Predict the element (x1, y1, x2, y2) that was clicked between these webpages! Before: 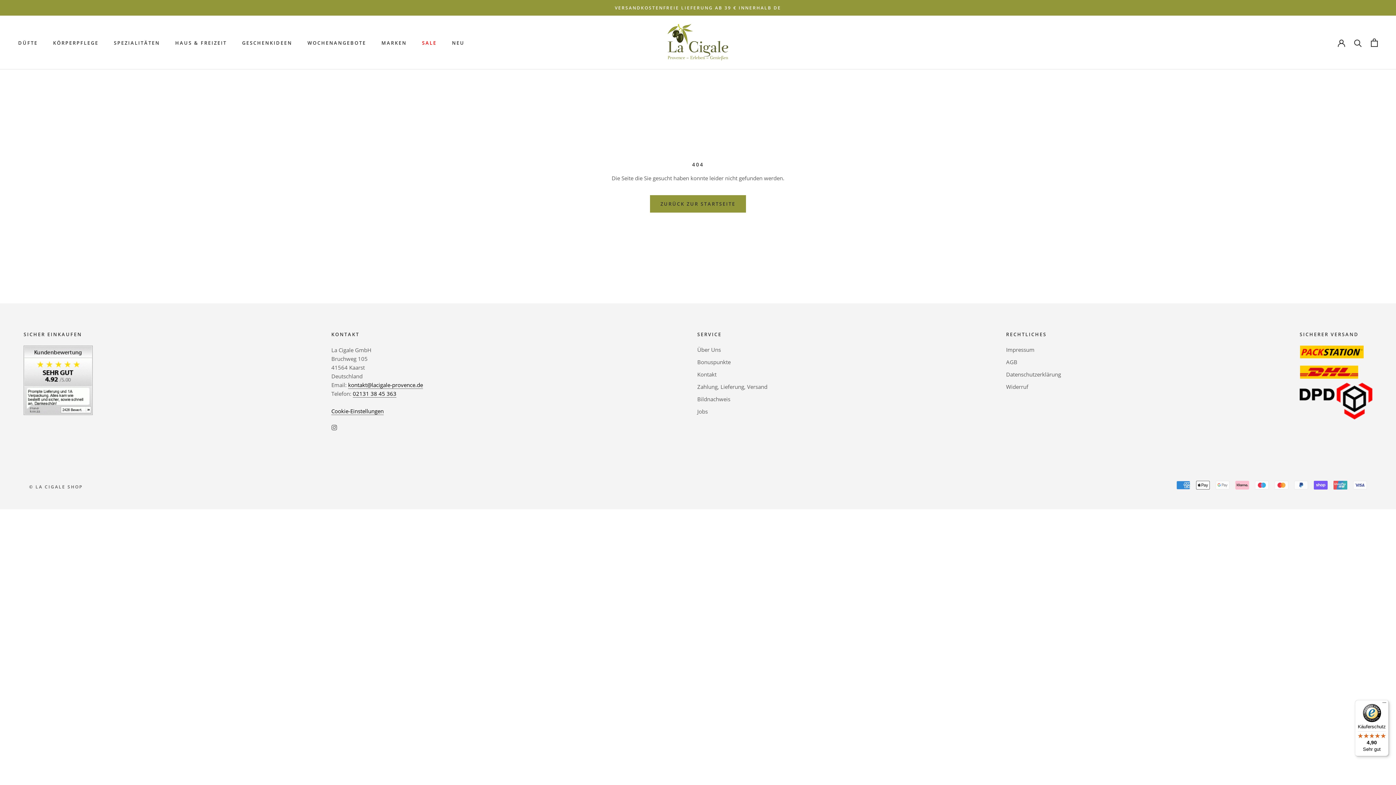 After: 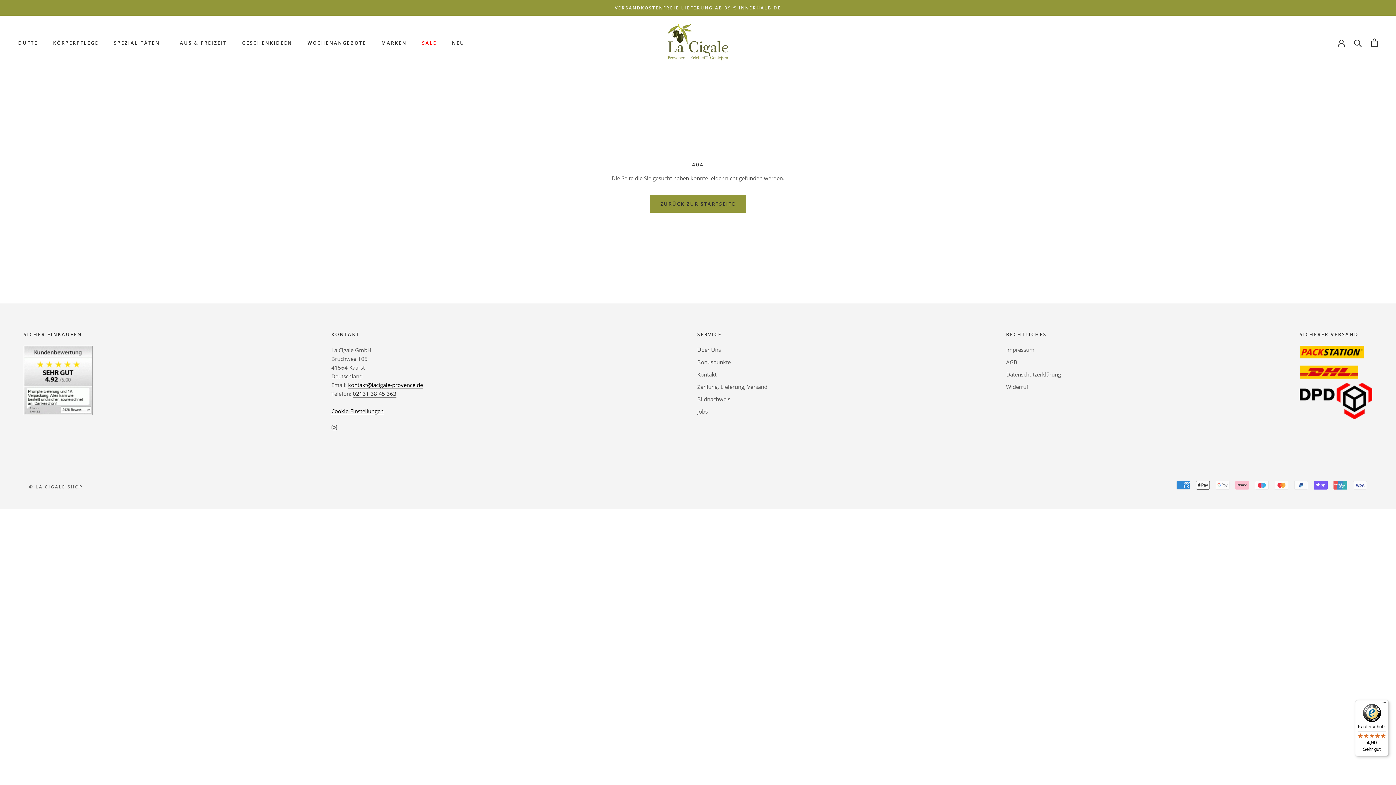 Action: label: 02131 38 45 363 bbox: (352, 390, 396, 397)